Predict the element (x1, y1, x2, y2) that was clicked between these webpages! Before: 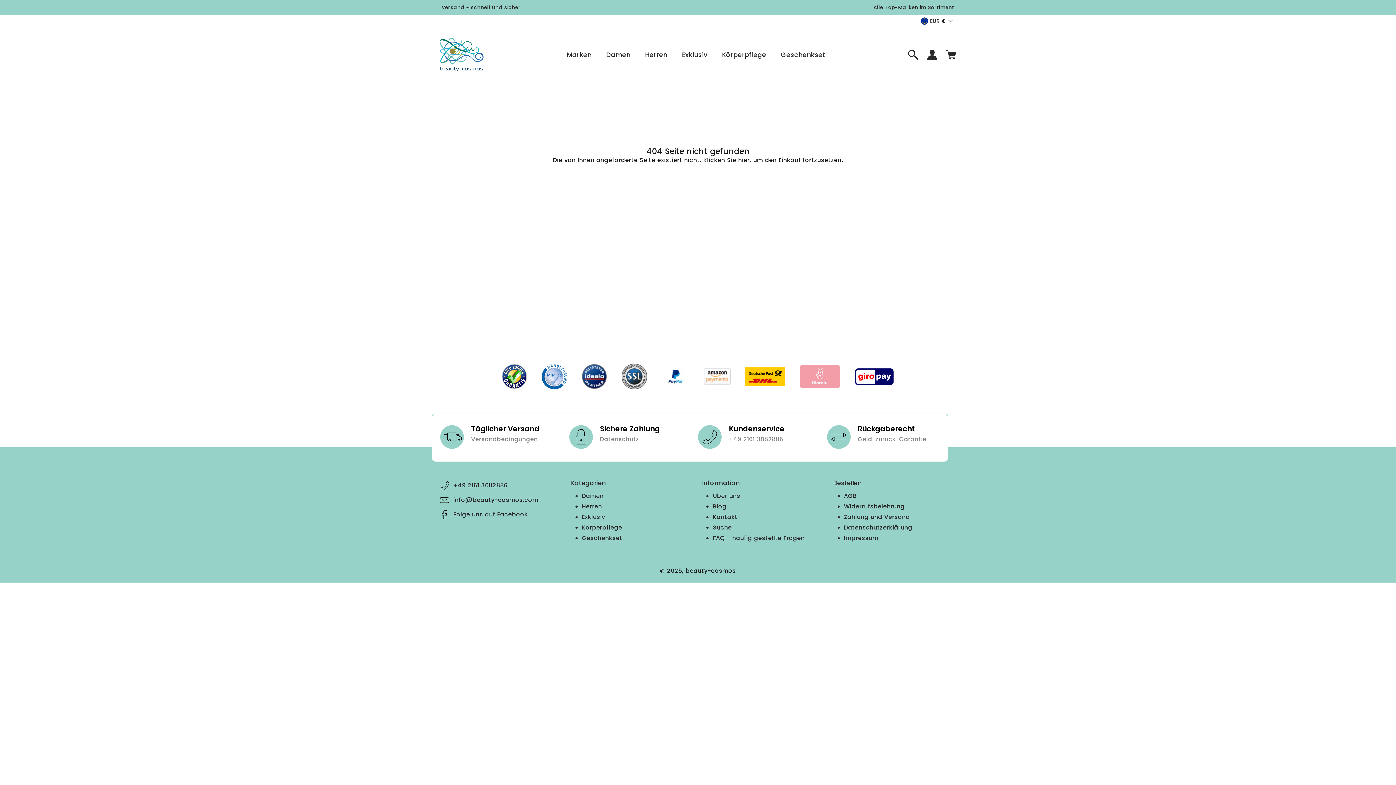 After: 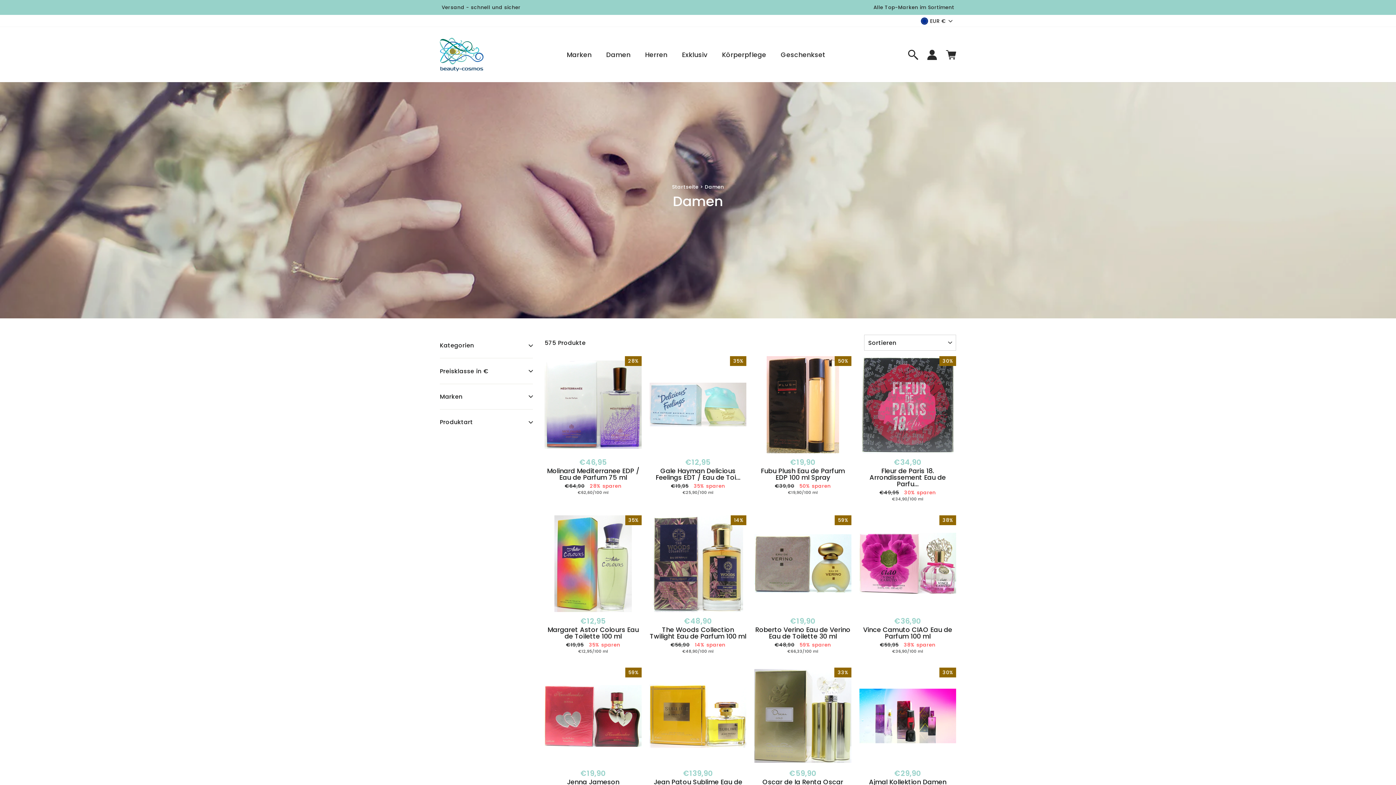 Action: bbox: (582, 492, 603, 500) label: Damen